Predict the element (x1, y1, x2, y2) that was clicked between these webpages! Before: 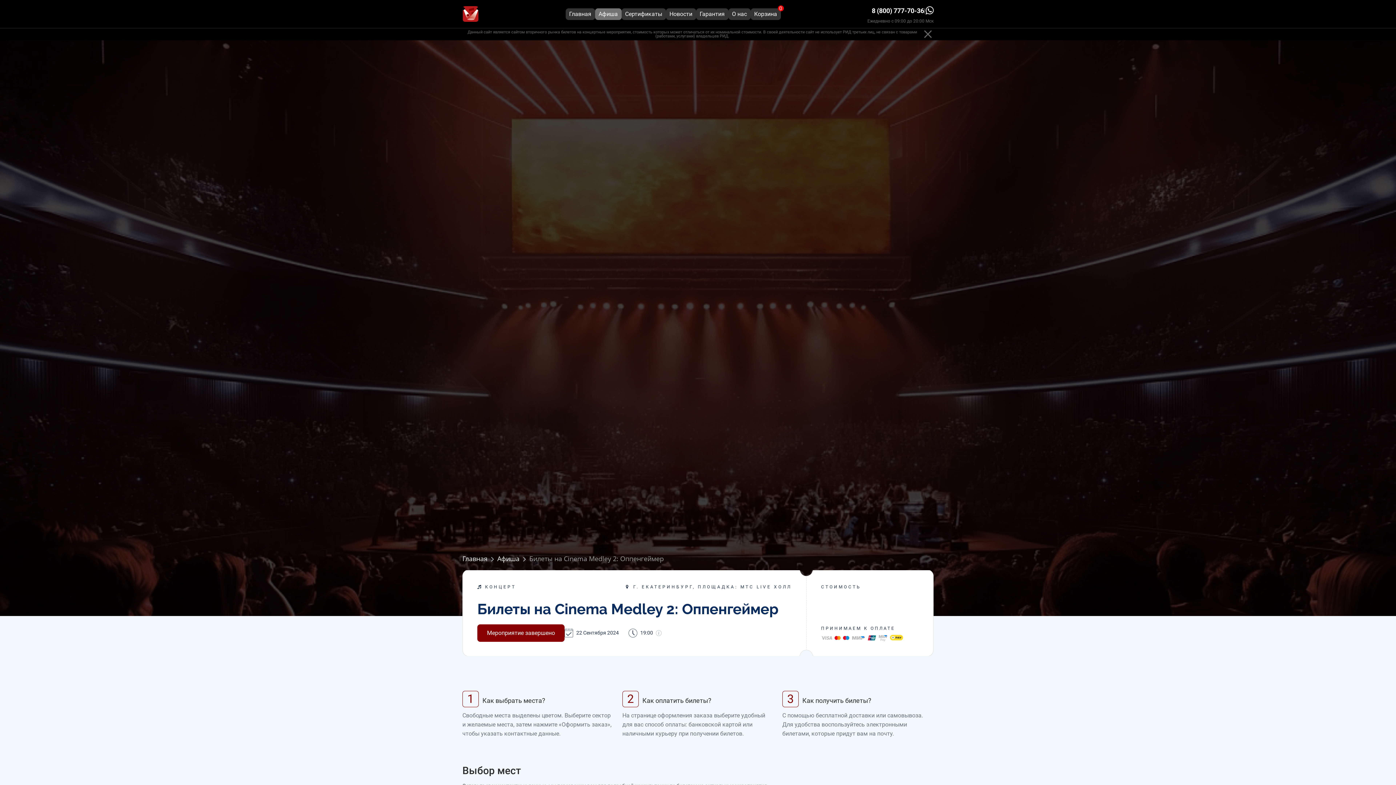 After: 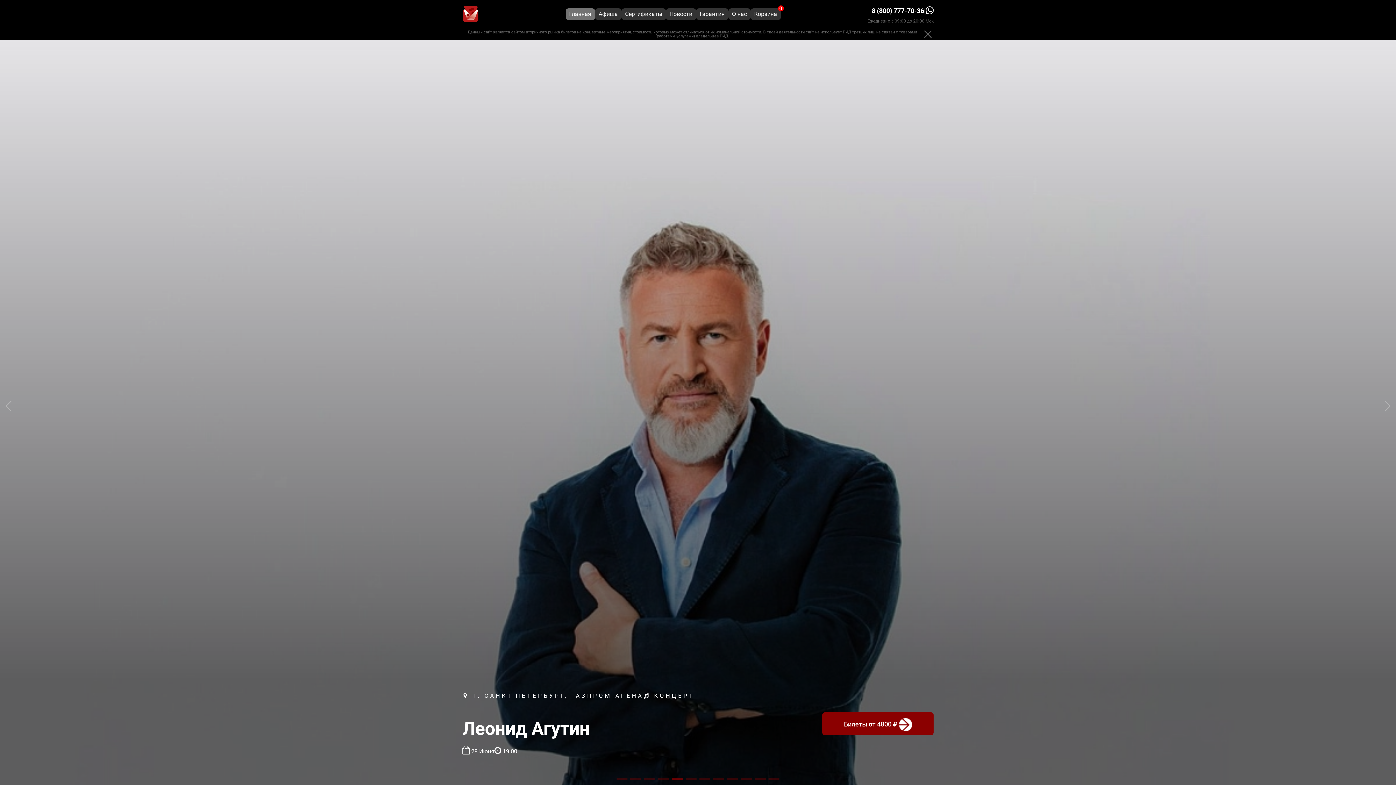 Action: bbox: (462, 555, 487, 562) label: Главная